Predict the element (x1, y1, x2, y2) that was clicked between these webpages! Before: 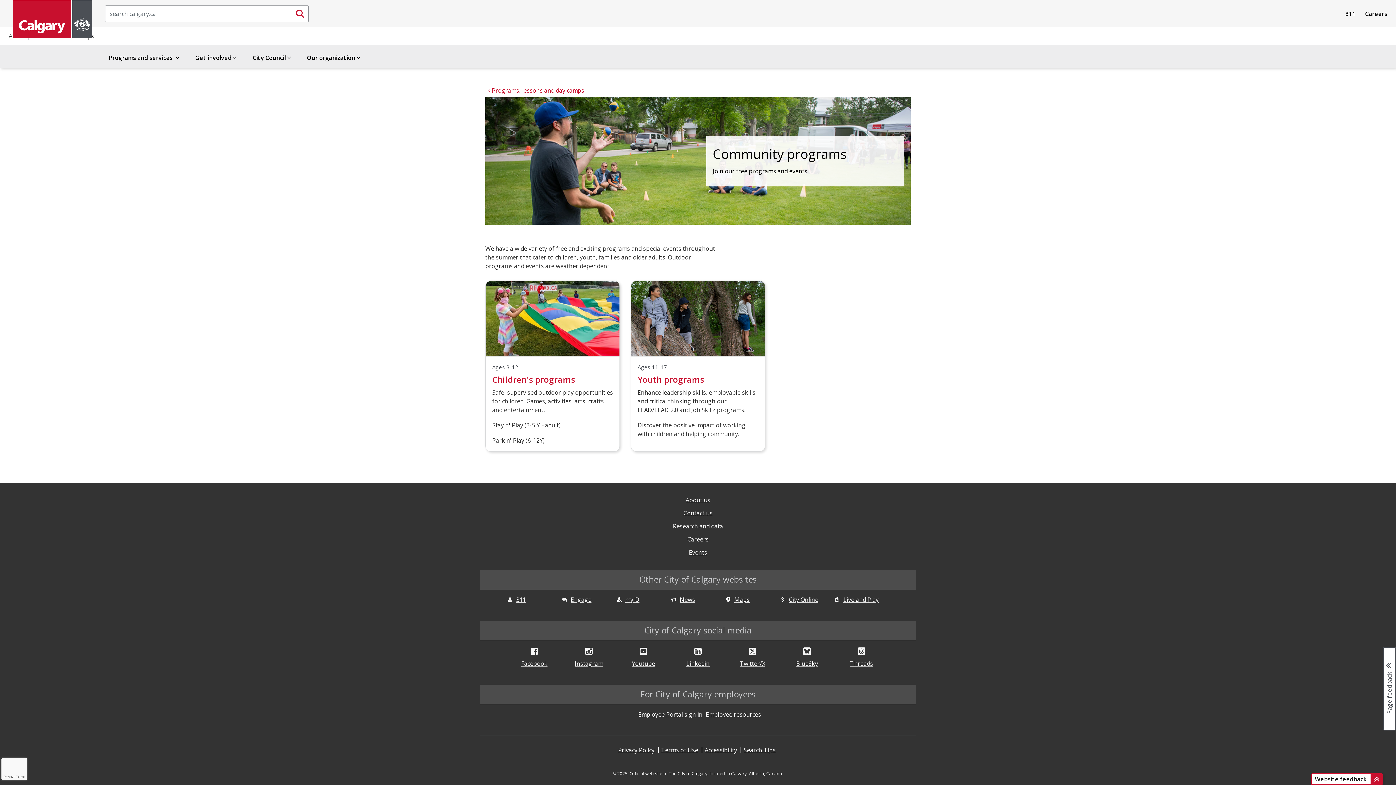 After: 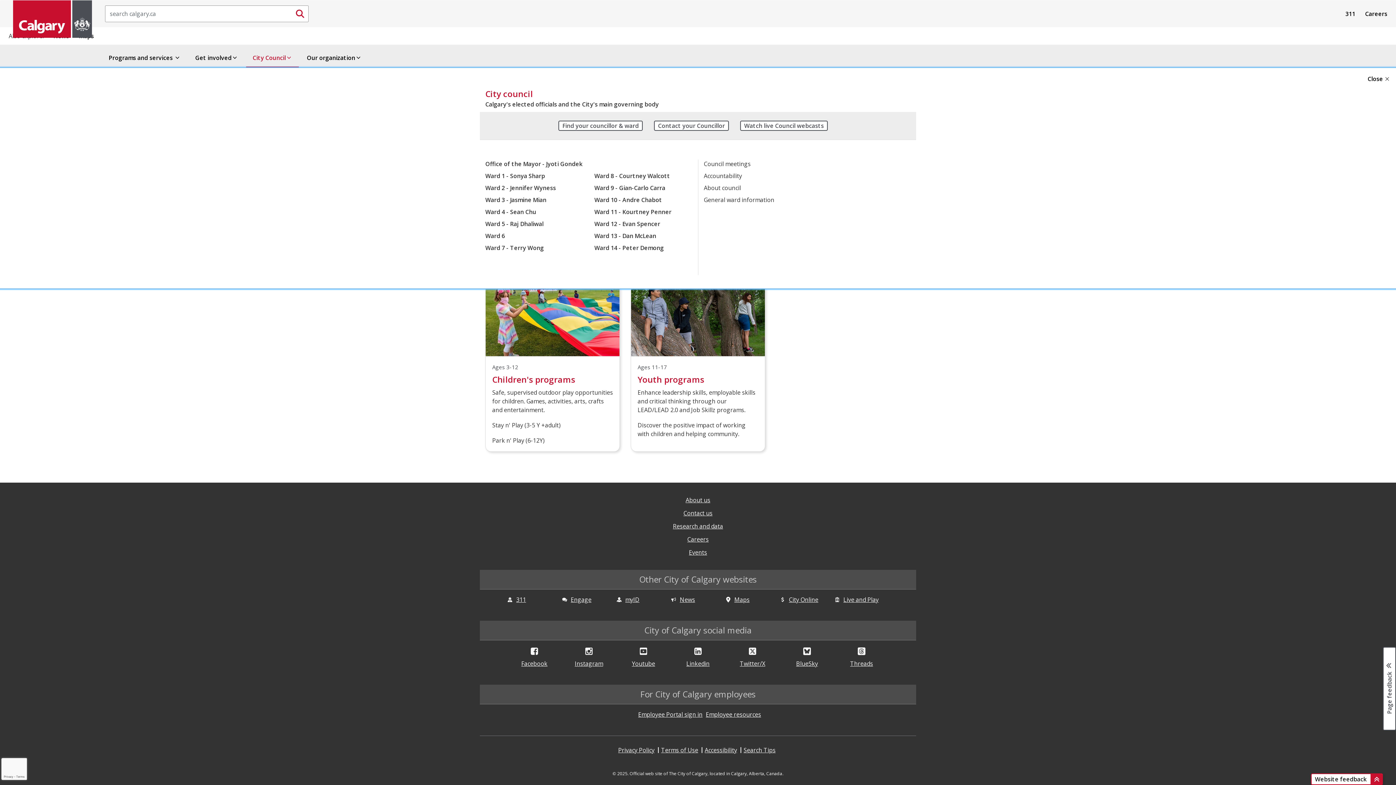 Action: label: City Council bbox: (246, 49, 298, 68)